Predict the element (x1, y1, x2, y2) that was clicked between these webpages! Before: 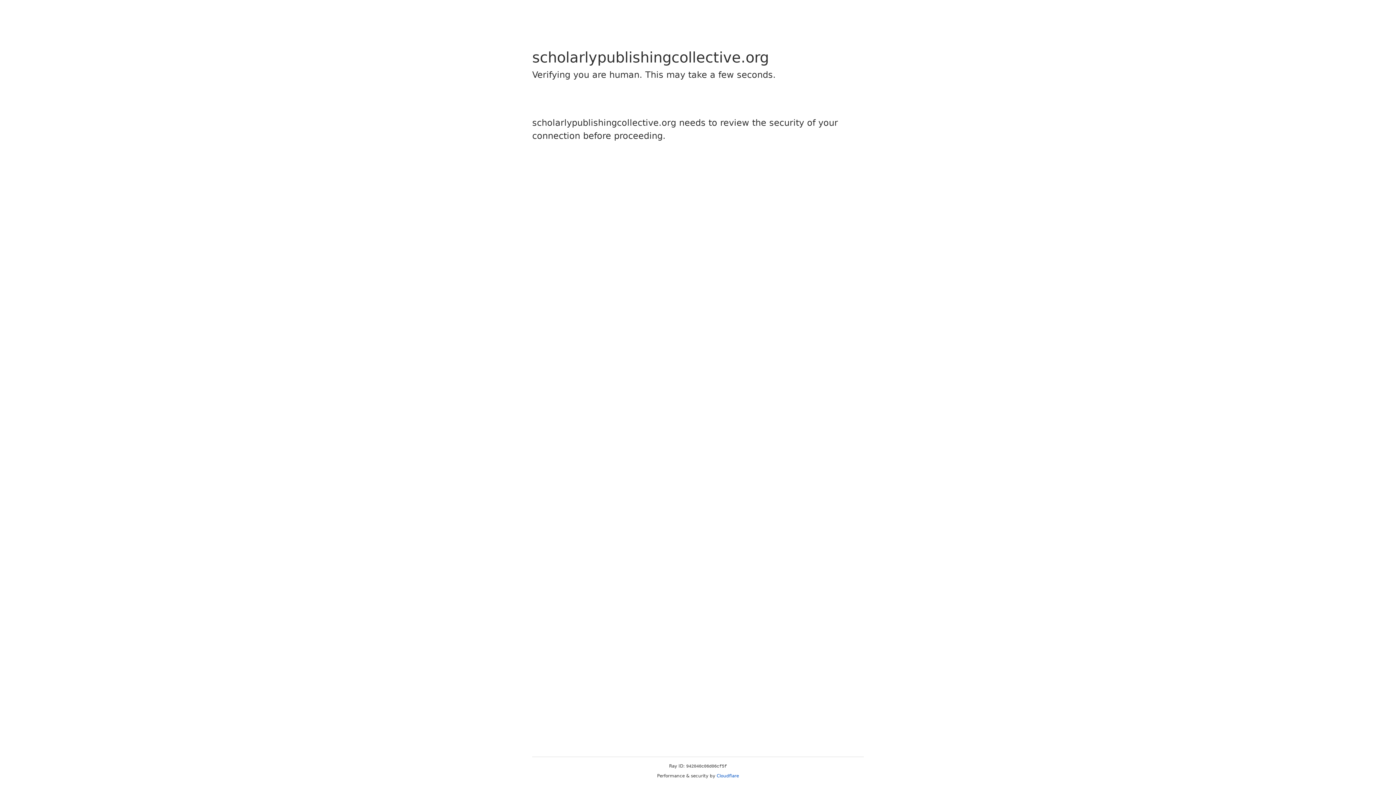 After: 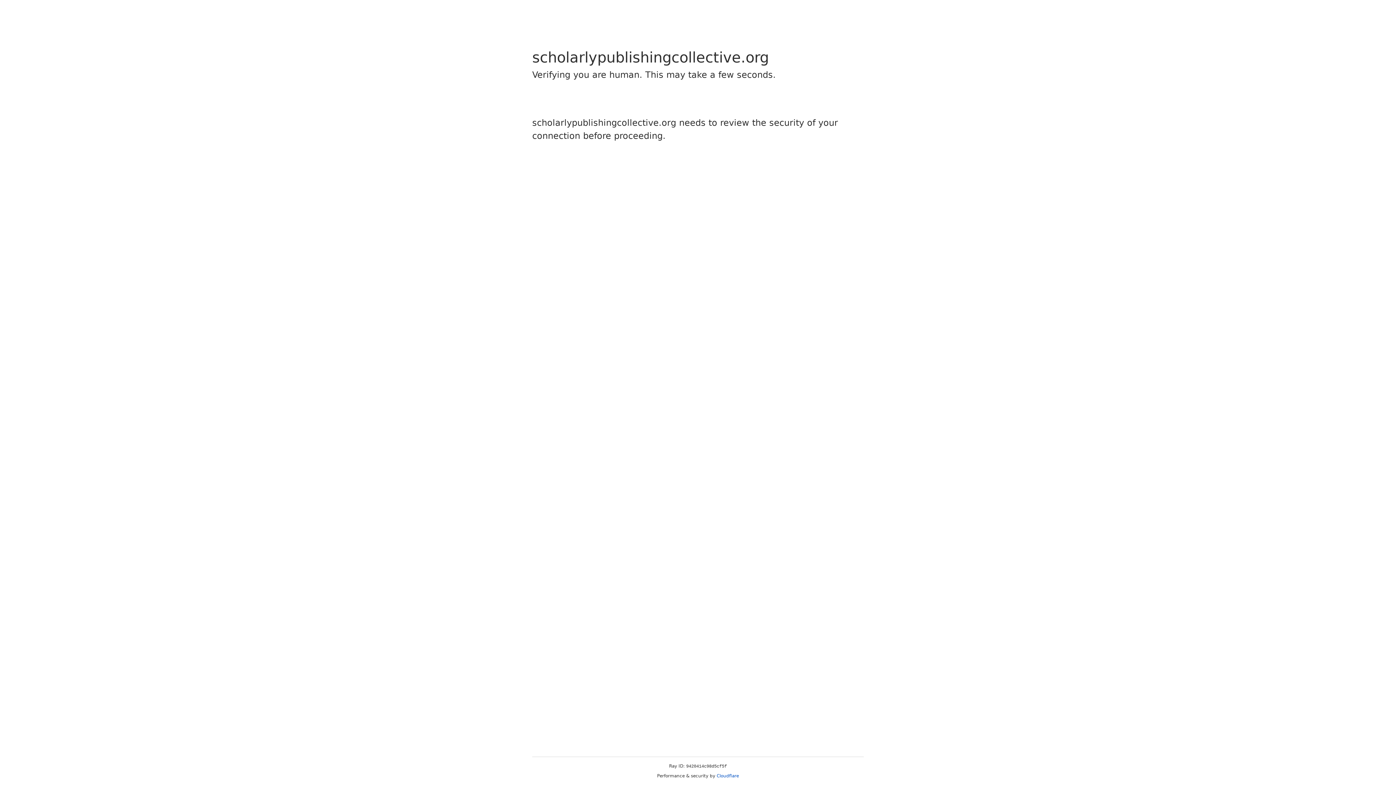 Action: bbox: (716, 773, 739, 778) label: Cloudflare